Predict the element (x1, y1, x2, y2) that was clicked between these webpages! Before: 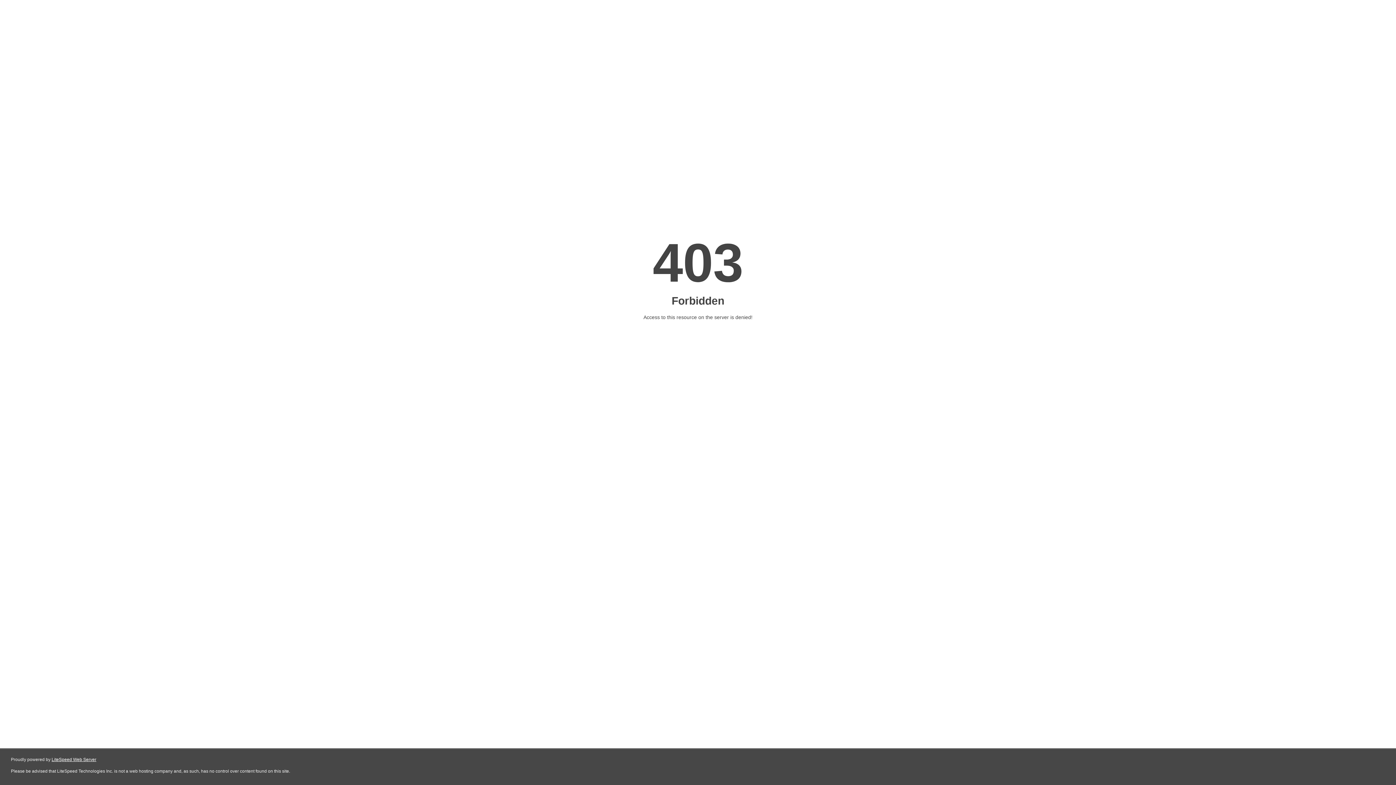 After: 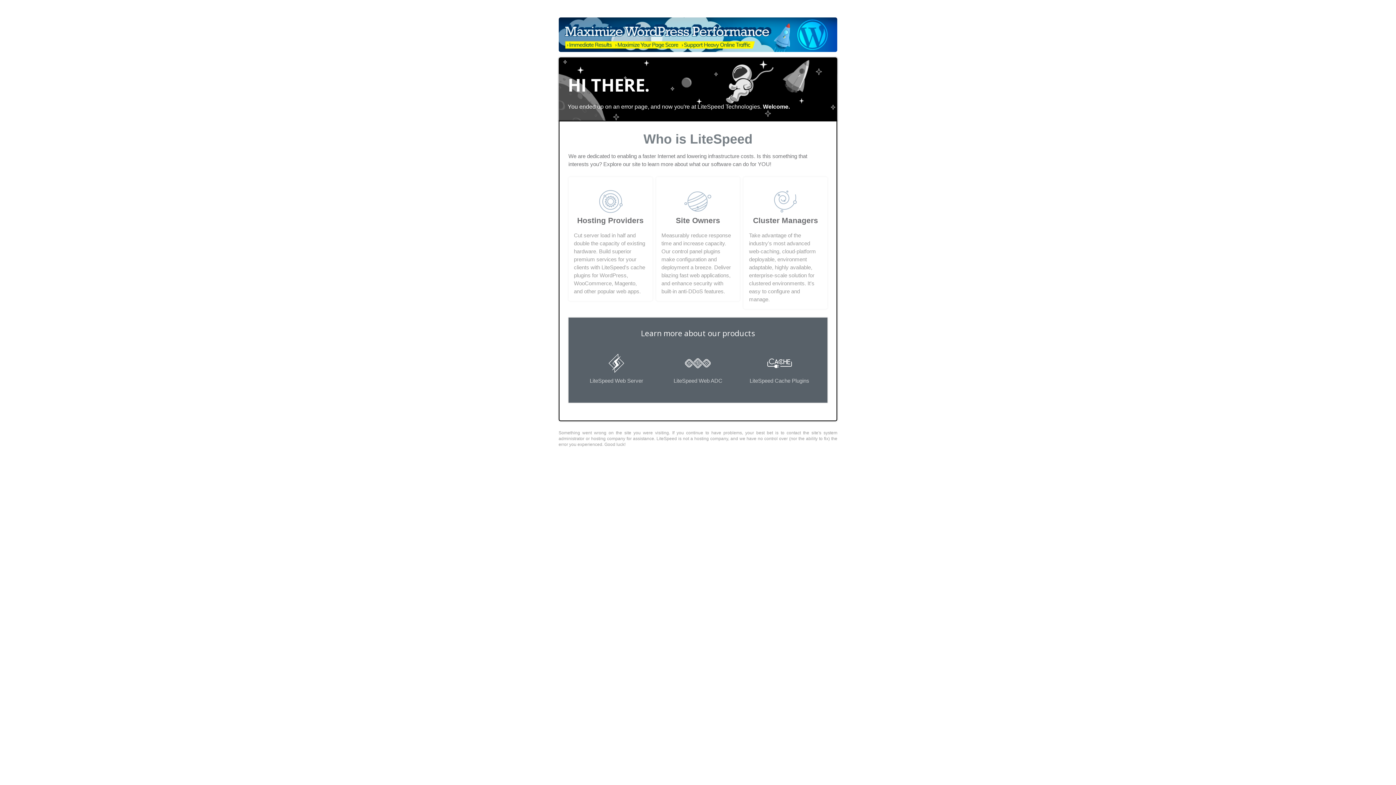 Action: bbox: (51, 757, 96, 762) label: LiteSpeed Web Server